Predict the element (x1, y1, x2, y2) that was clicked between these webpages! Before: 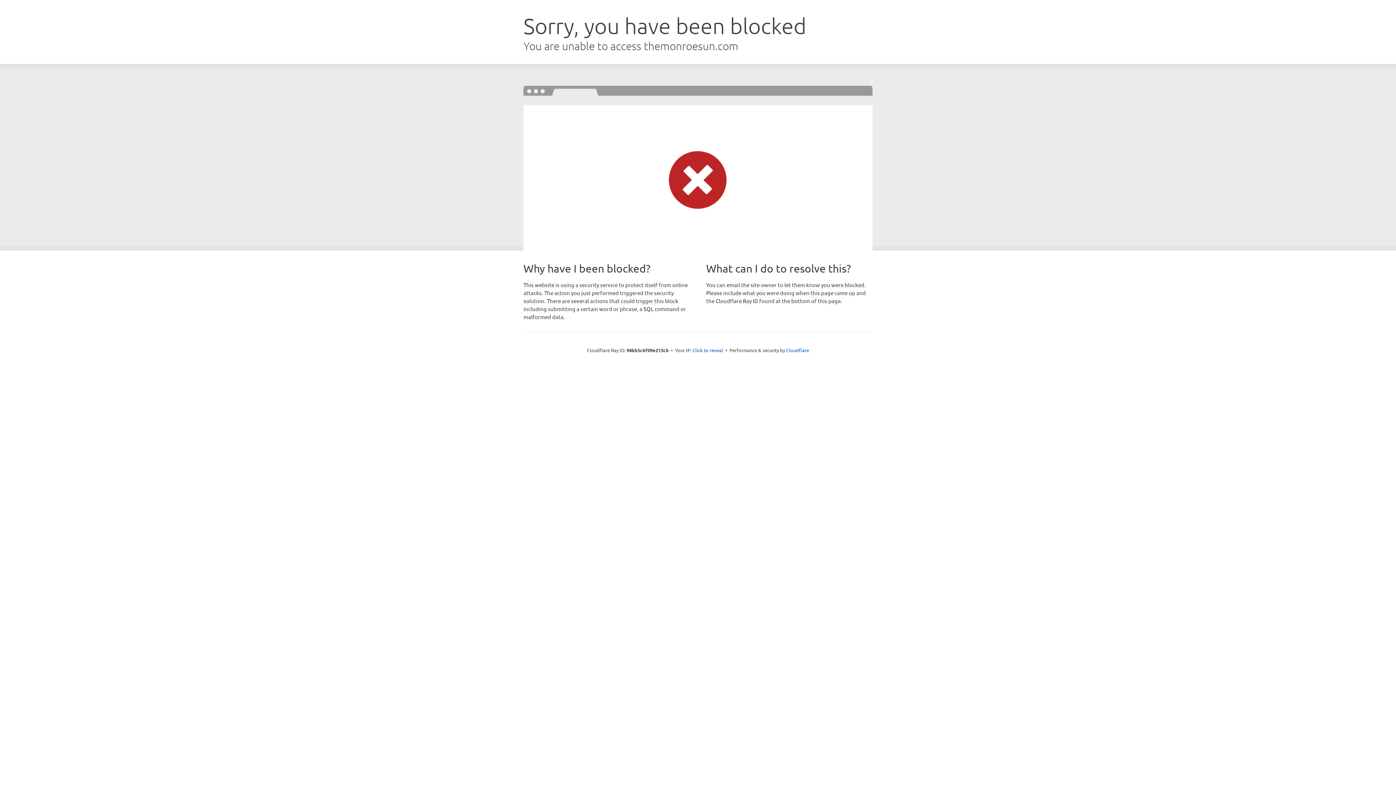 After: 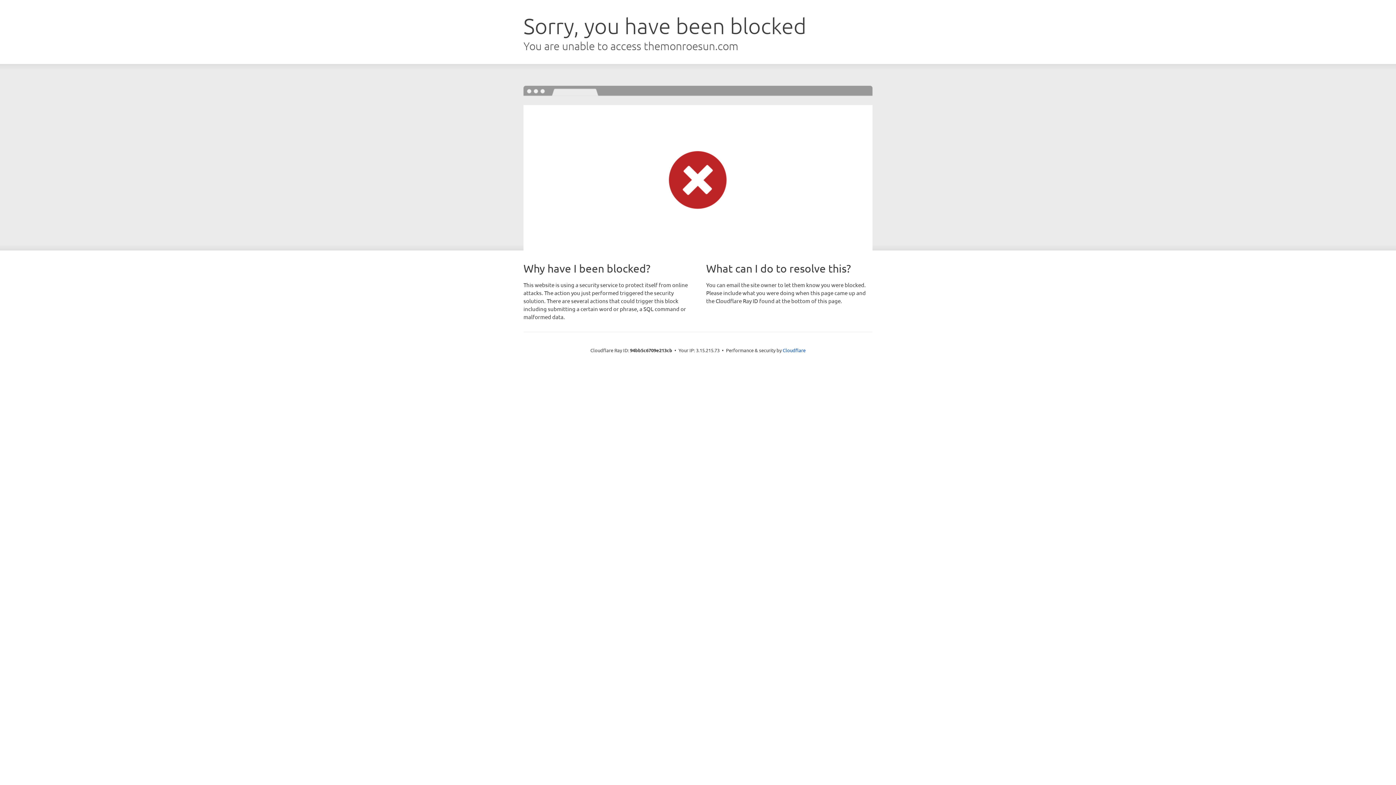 Action: label: Click to reveal bbox: (692, 346, 723, 353)